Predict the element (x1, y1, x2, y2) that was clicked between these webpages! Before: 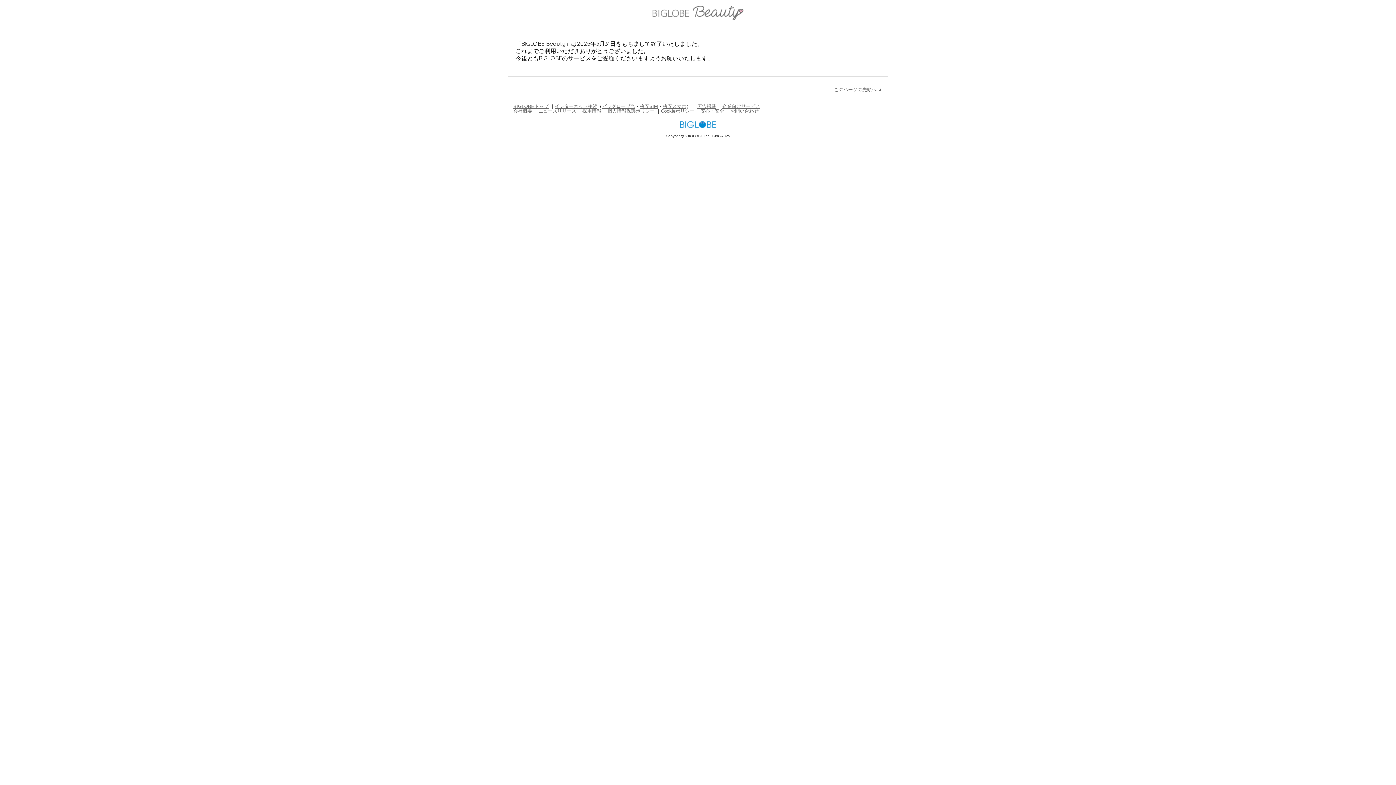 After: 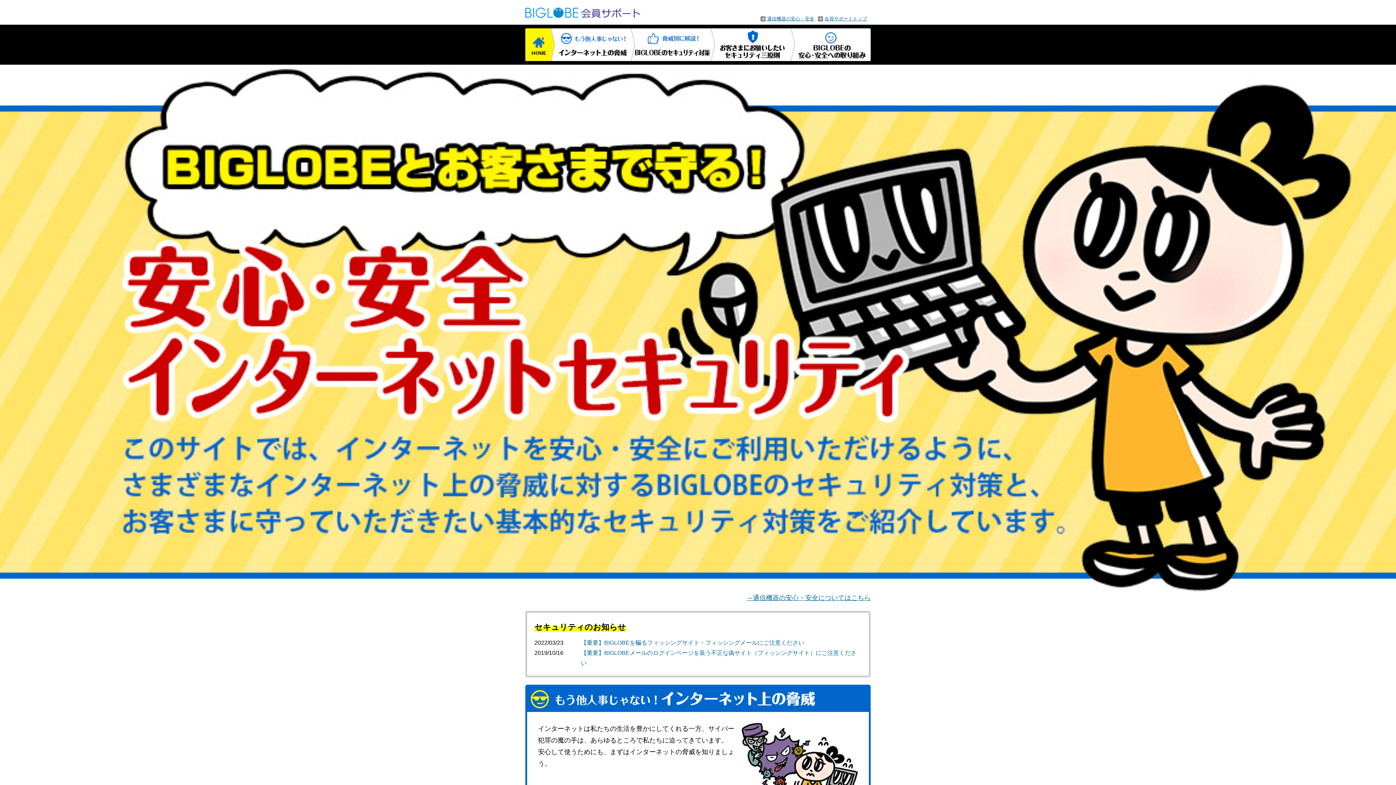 Action: bbox: (700, 108, 724, 113) label: 安心・安全